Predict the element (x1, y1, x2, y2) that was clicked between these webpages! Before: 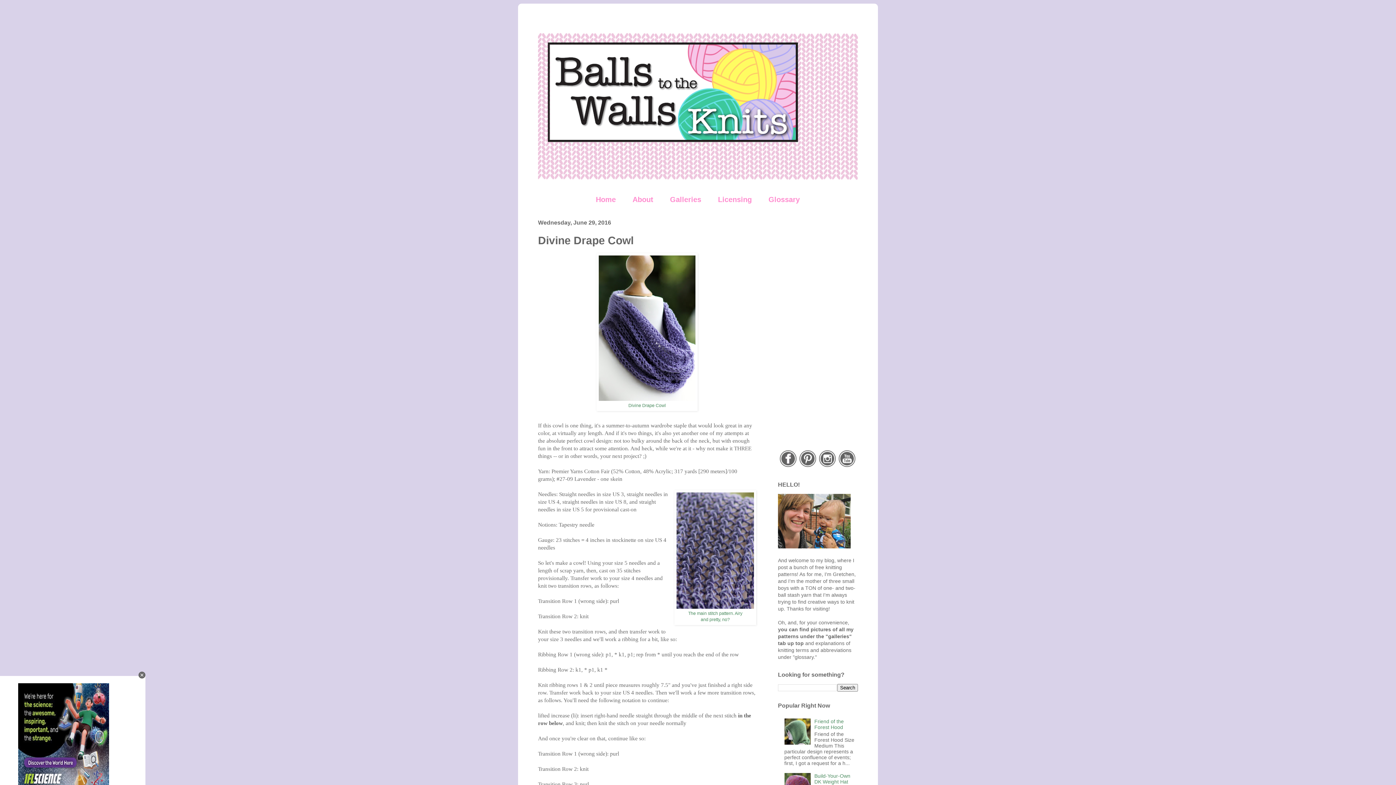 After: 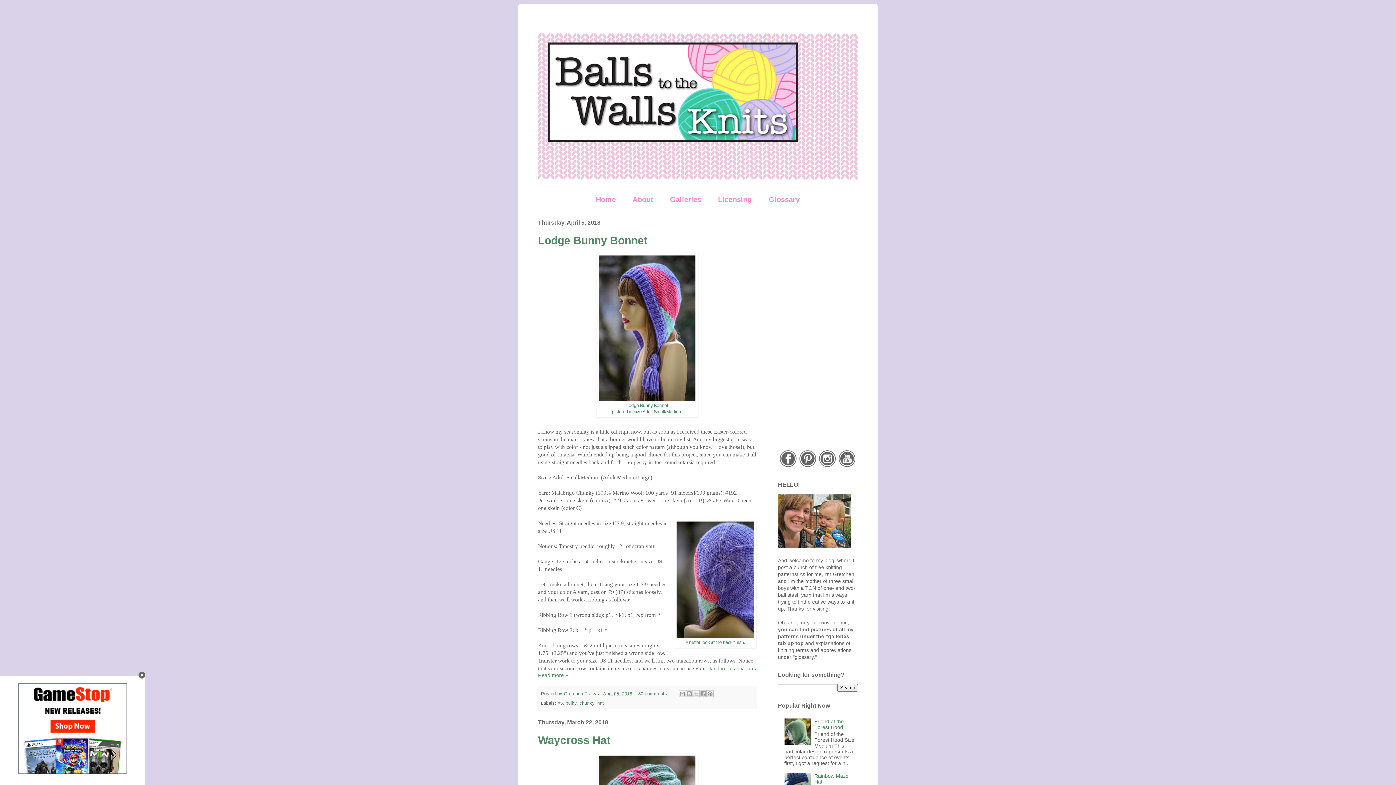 Action: bbox: (538, 33, 858, 180)